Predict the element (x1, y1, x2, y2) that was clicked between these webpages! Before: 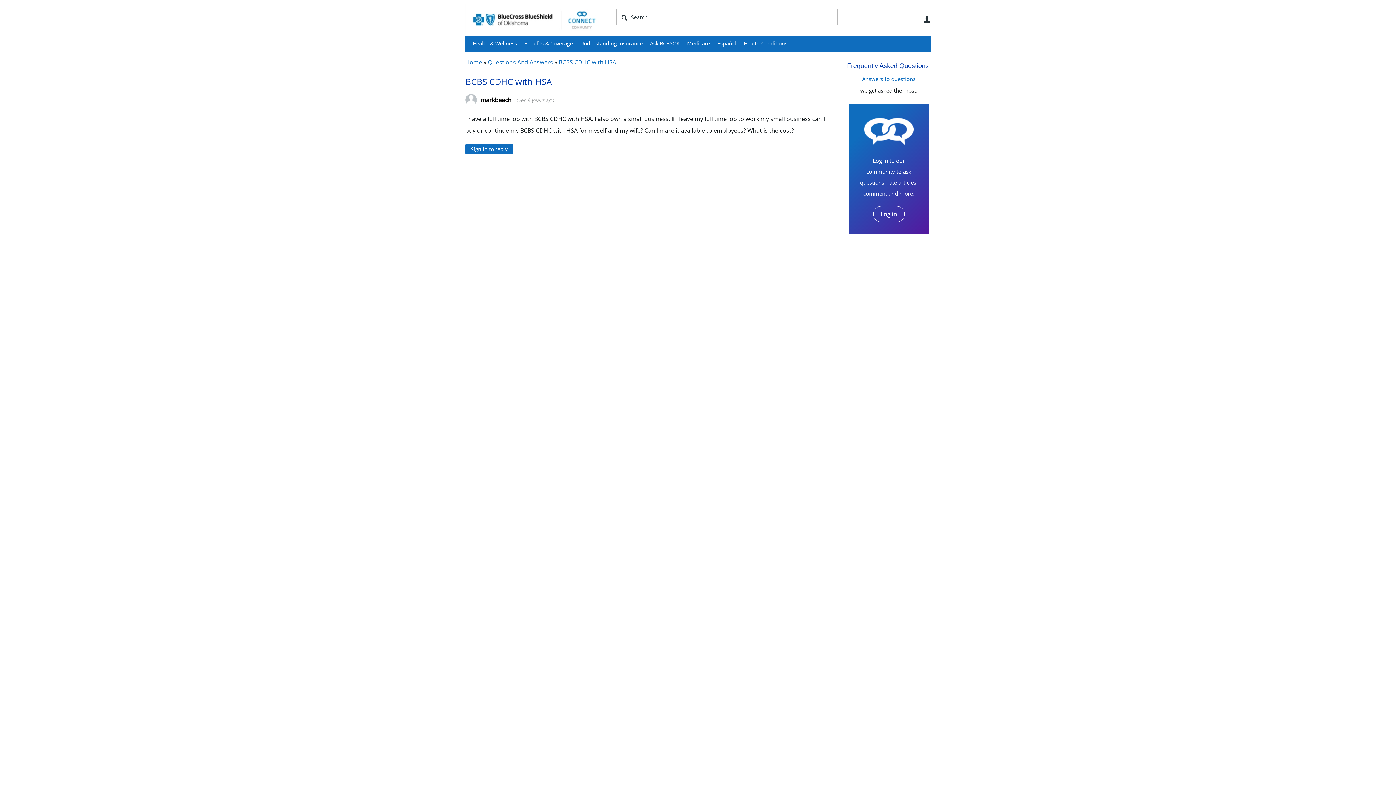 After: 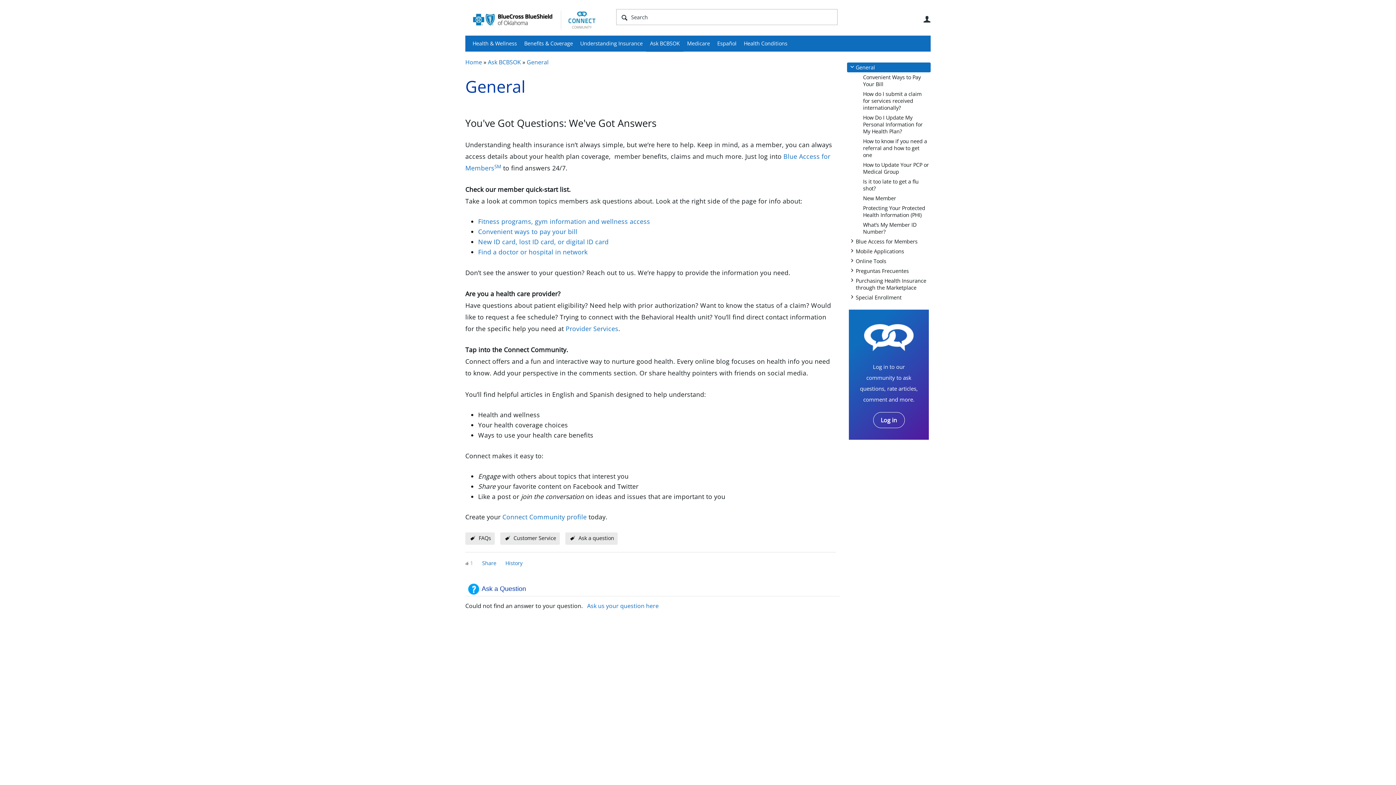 Action: bbox: (646, 35, 683, 51) label: Ask BCBSOK